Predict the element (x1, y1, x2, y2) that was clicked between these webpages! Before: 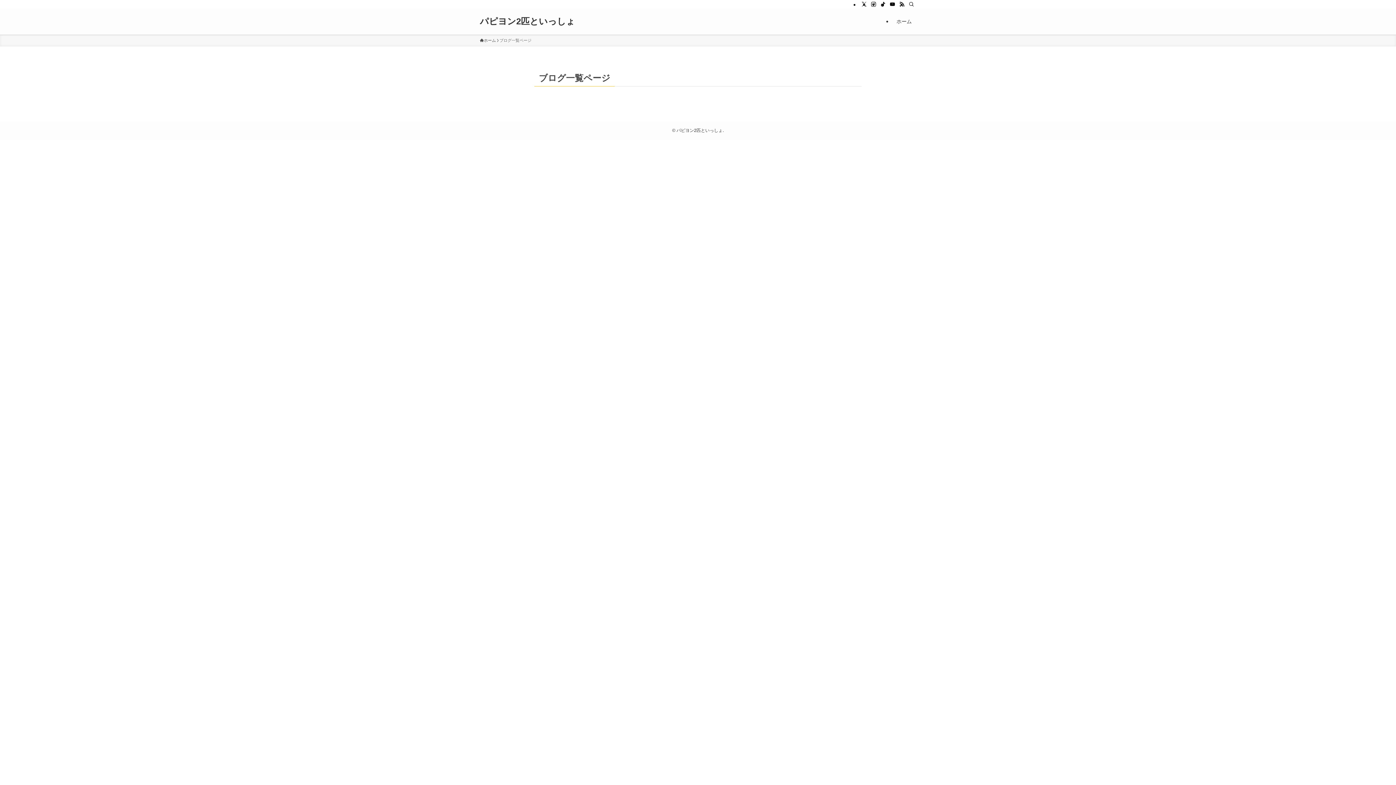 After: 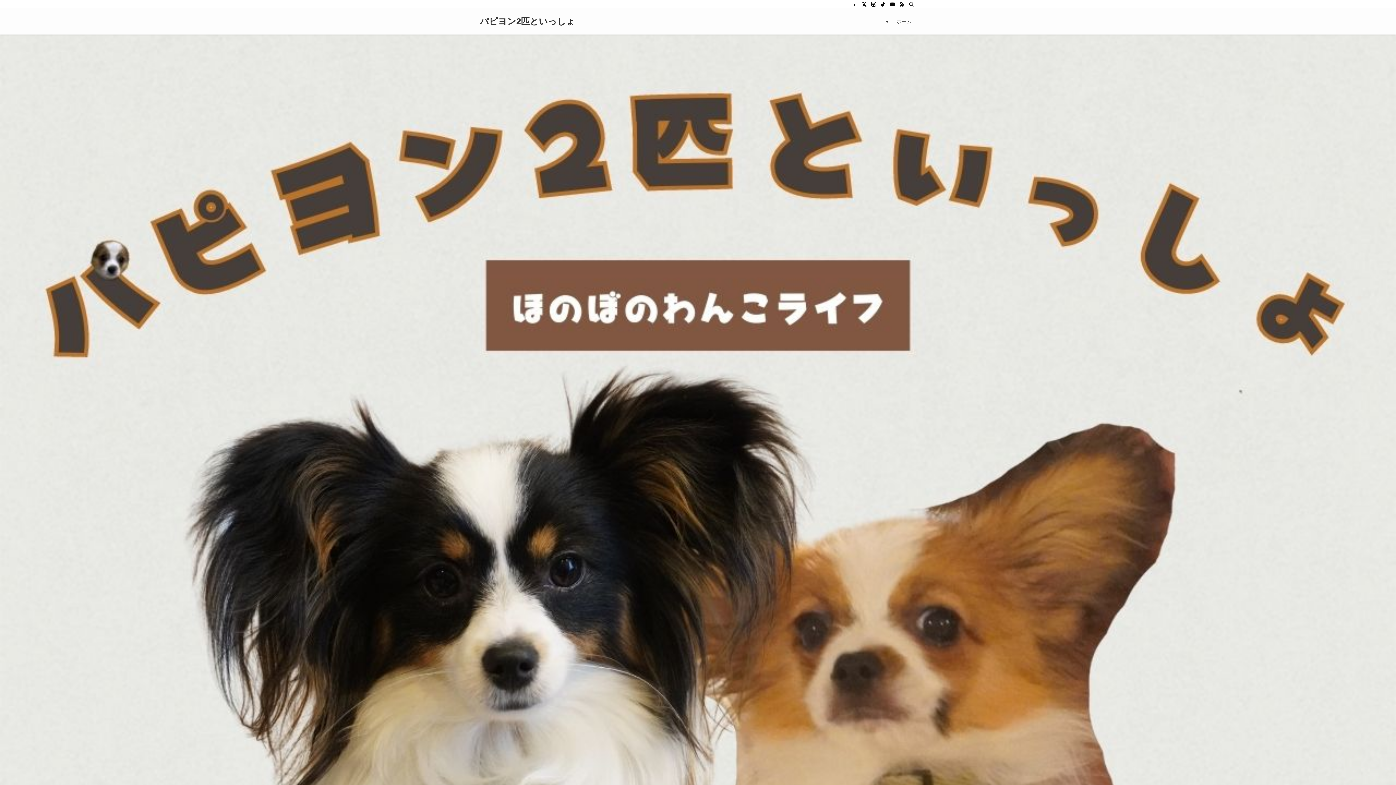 Action: label: ホーム bbox: (480, 37, 496, 43)